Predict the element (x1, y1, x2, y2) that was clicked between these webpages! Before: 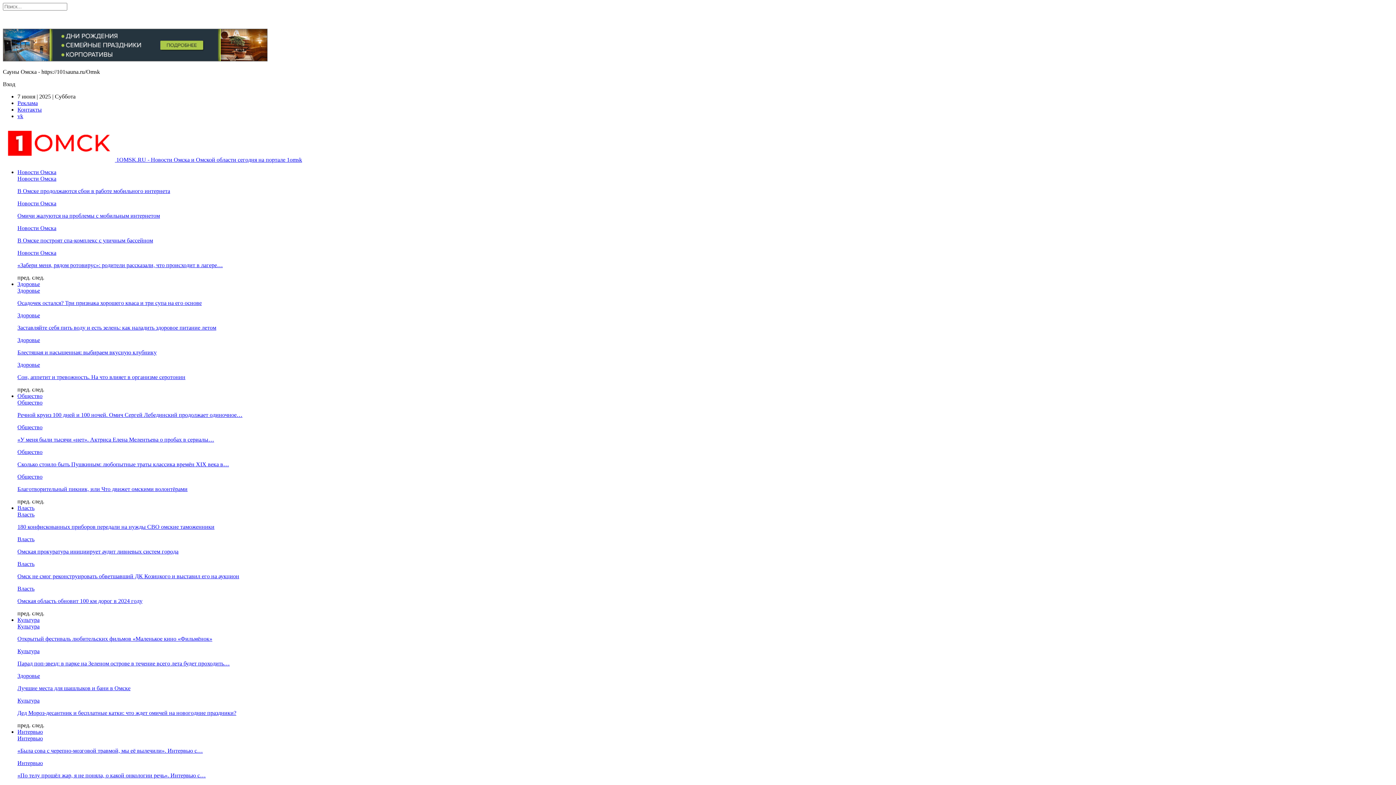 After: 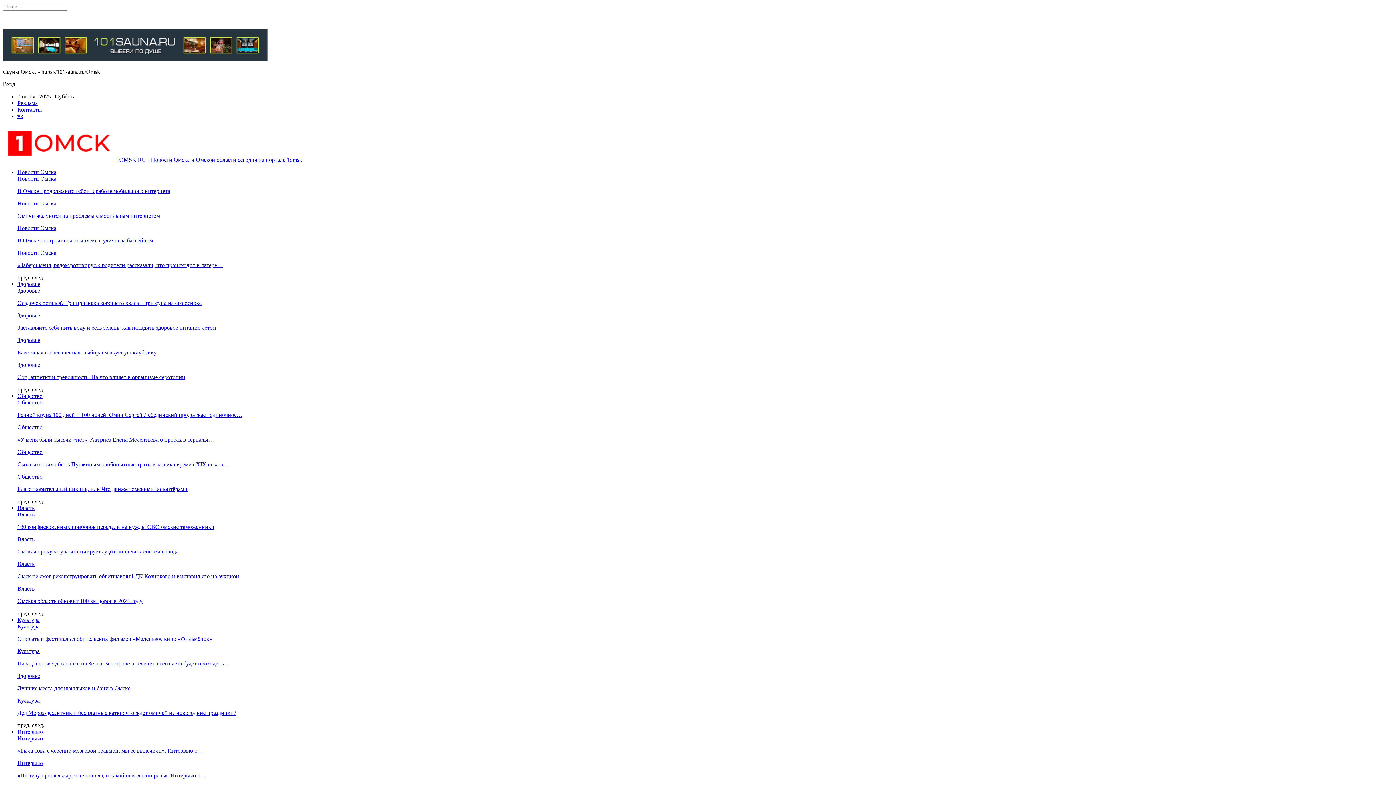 Action: bbox: (17, 598, 142, 604) label: Омская область обновит 100 км дорог в 2024 году